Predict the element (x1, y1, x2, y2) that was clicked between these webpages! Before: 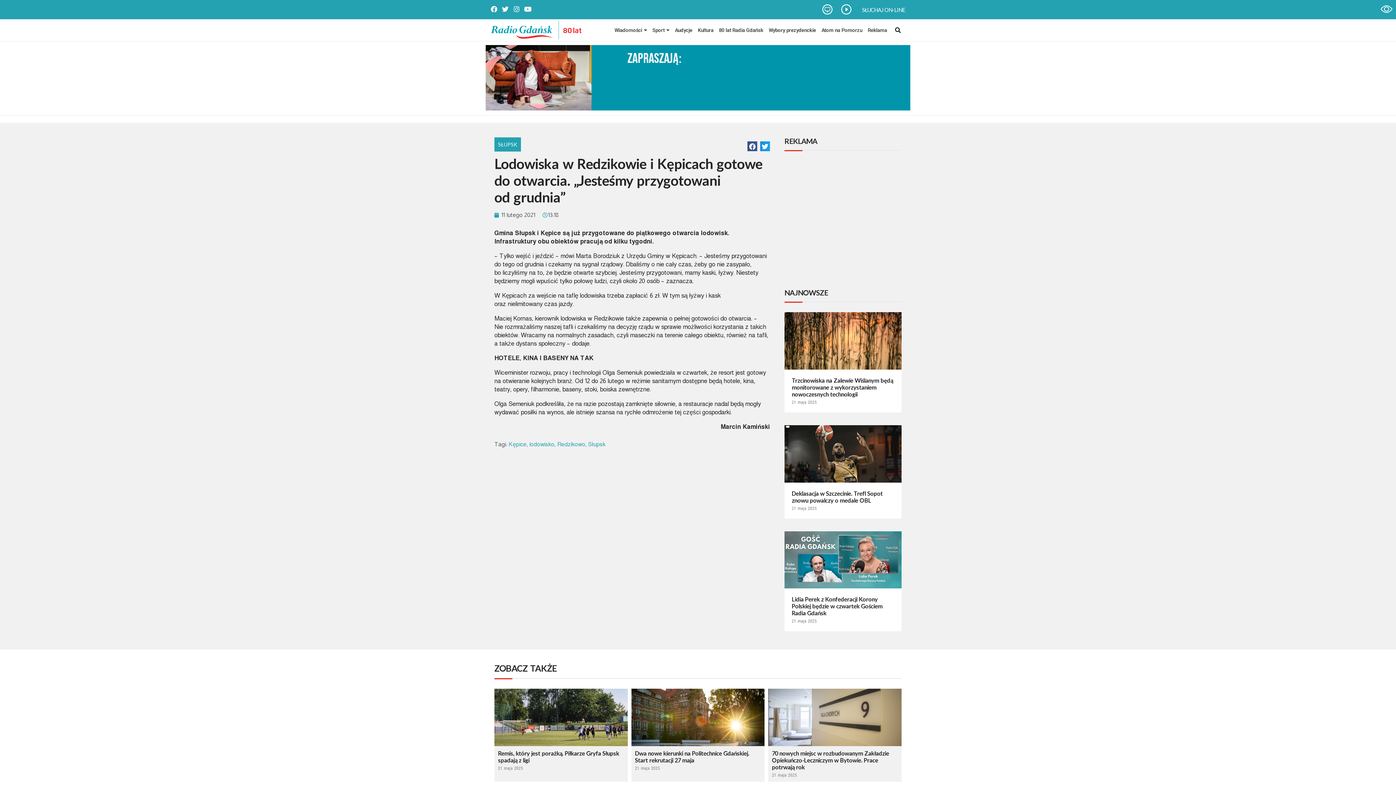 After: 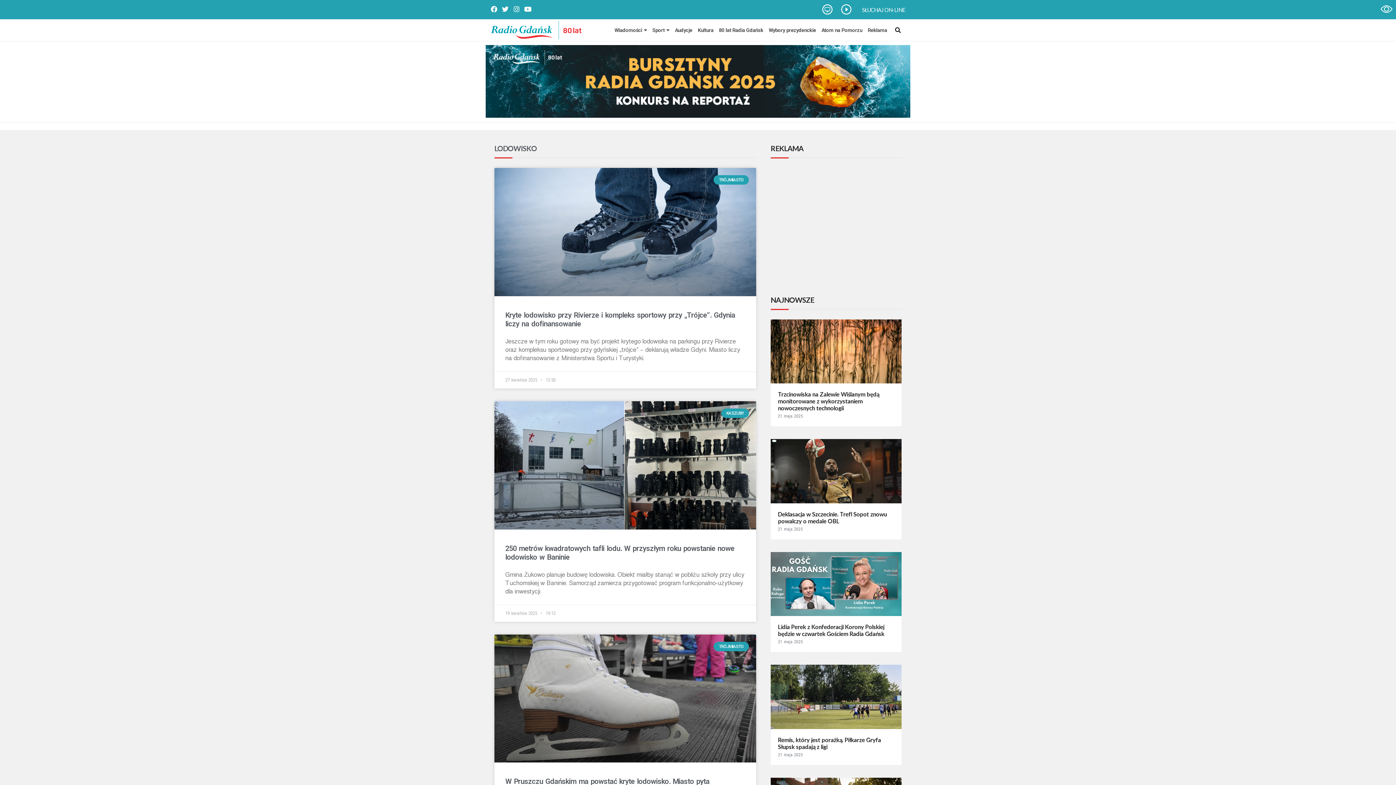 Action: label: lodowisko bbox: (529, 441, 554, 447)